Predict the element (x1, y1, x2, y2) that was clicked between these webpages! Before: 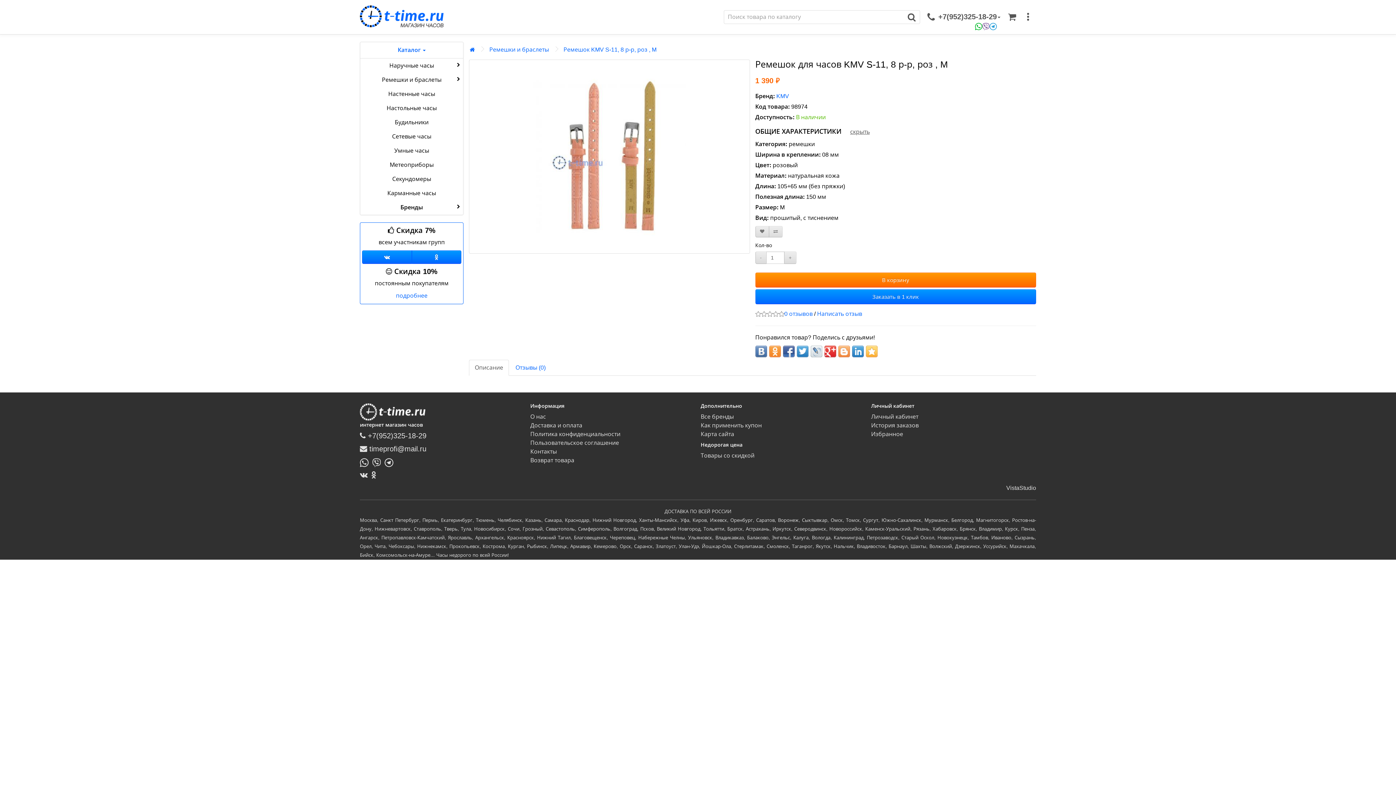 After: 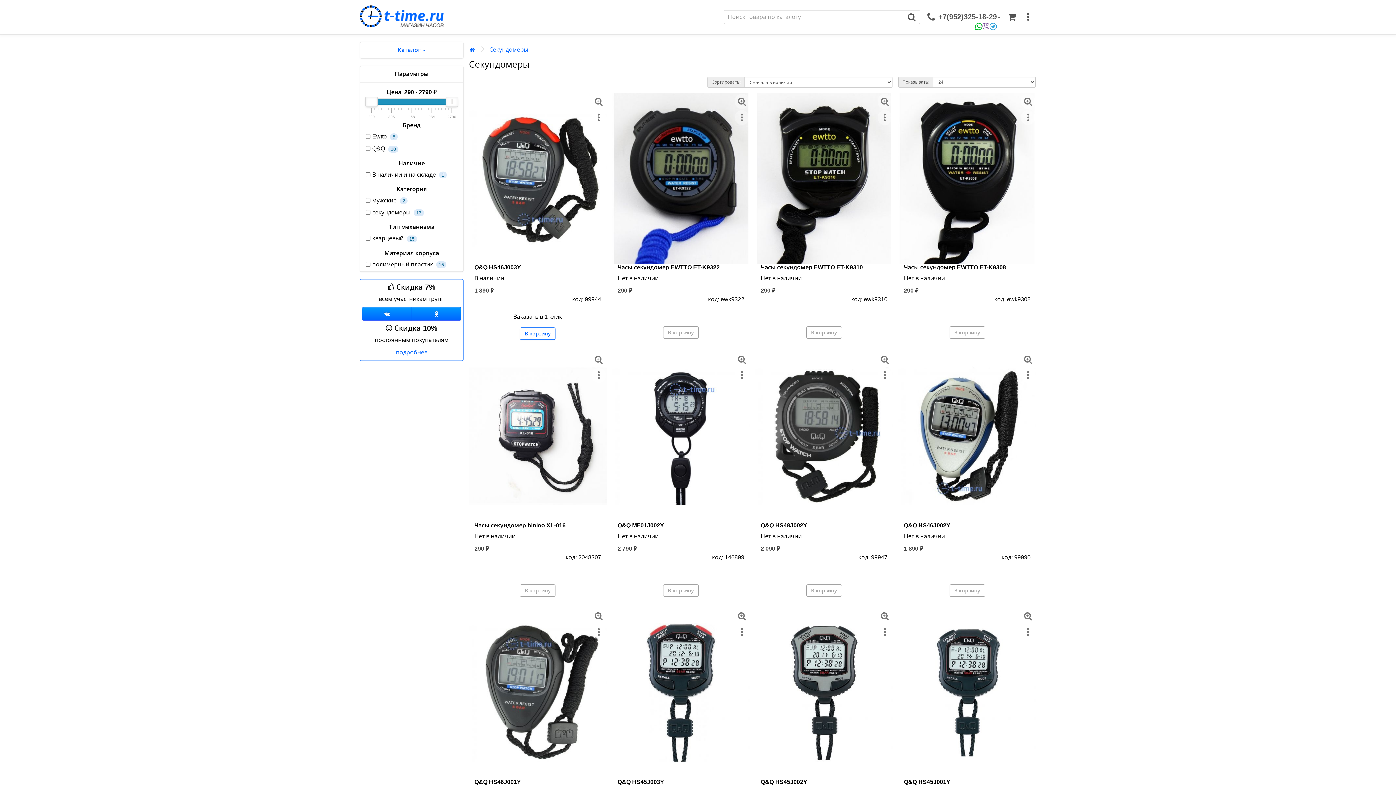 Action: label: Секундомеры bbox: (360, 172, 463, 186)